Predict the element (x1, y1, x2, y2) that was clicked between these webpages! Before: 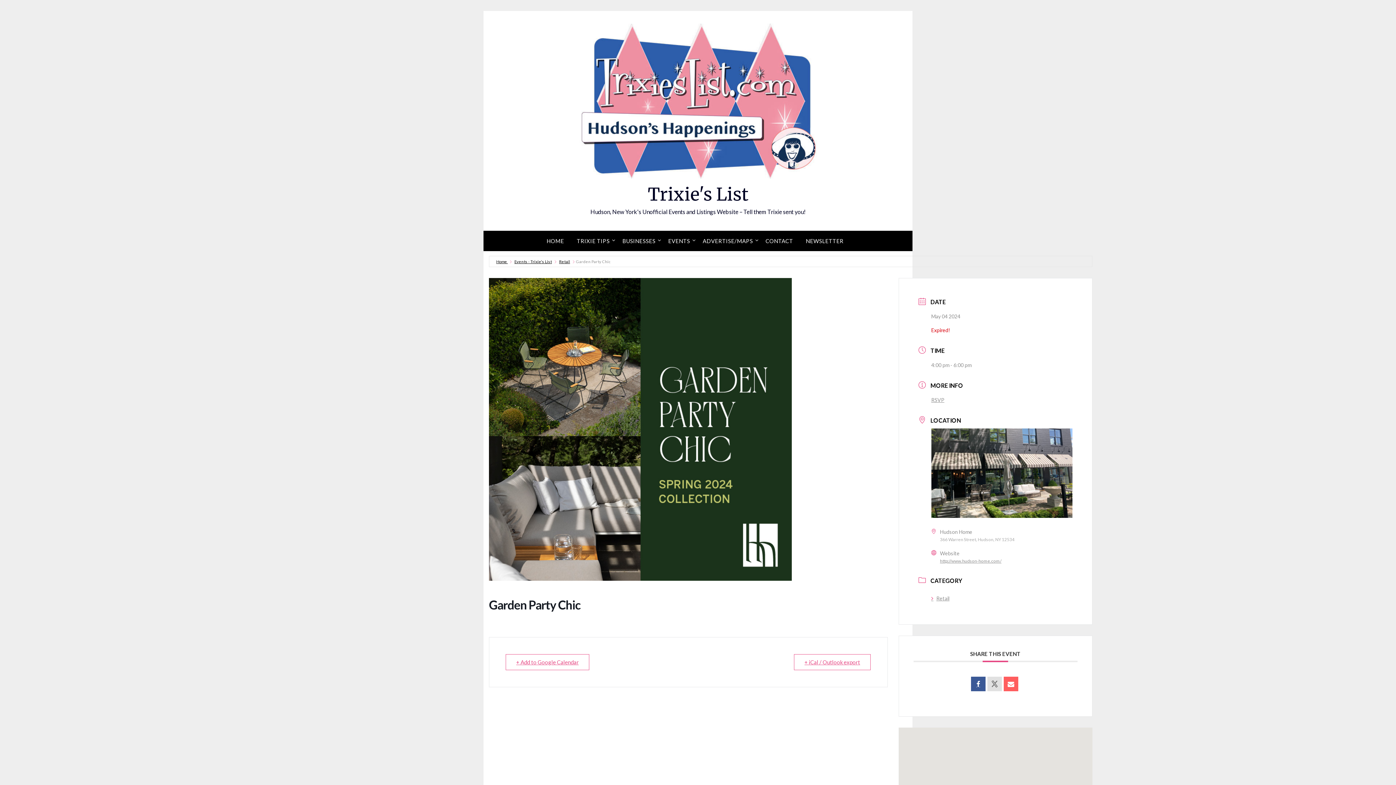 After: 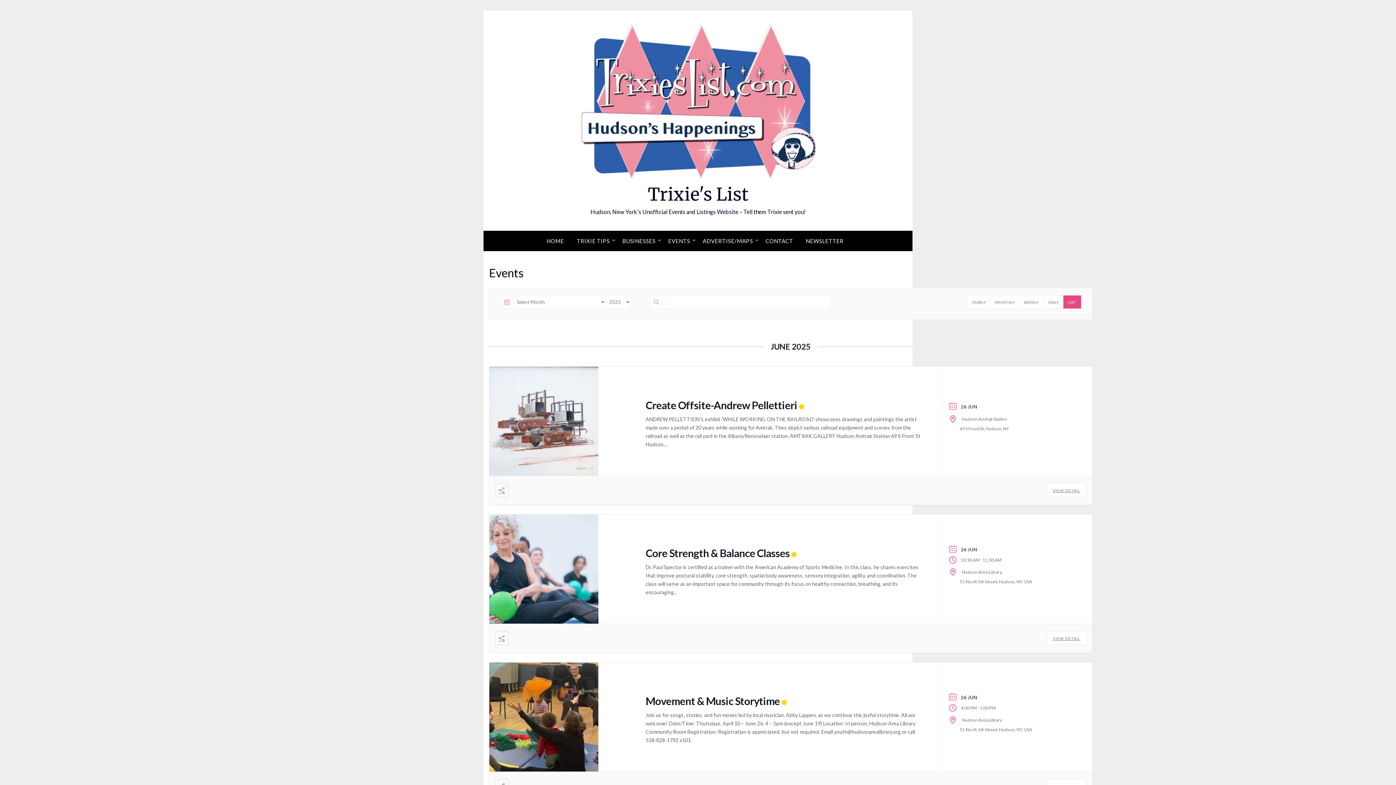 Action: bbox: (513, 259, 552, 264) label: Events - Trixie's List